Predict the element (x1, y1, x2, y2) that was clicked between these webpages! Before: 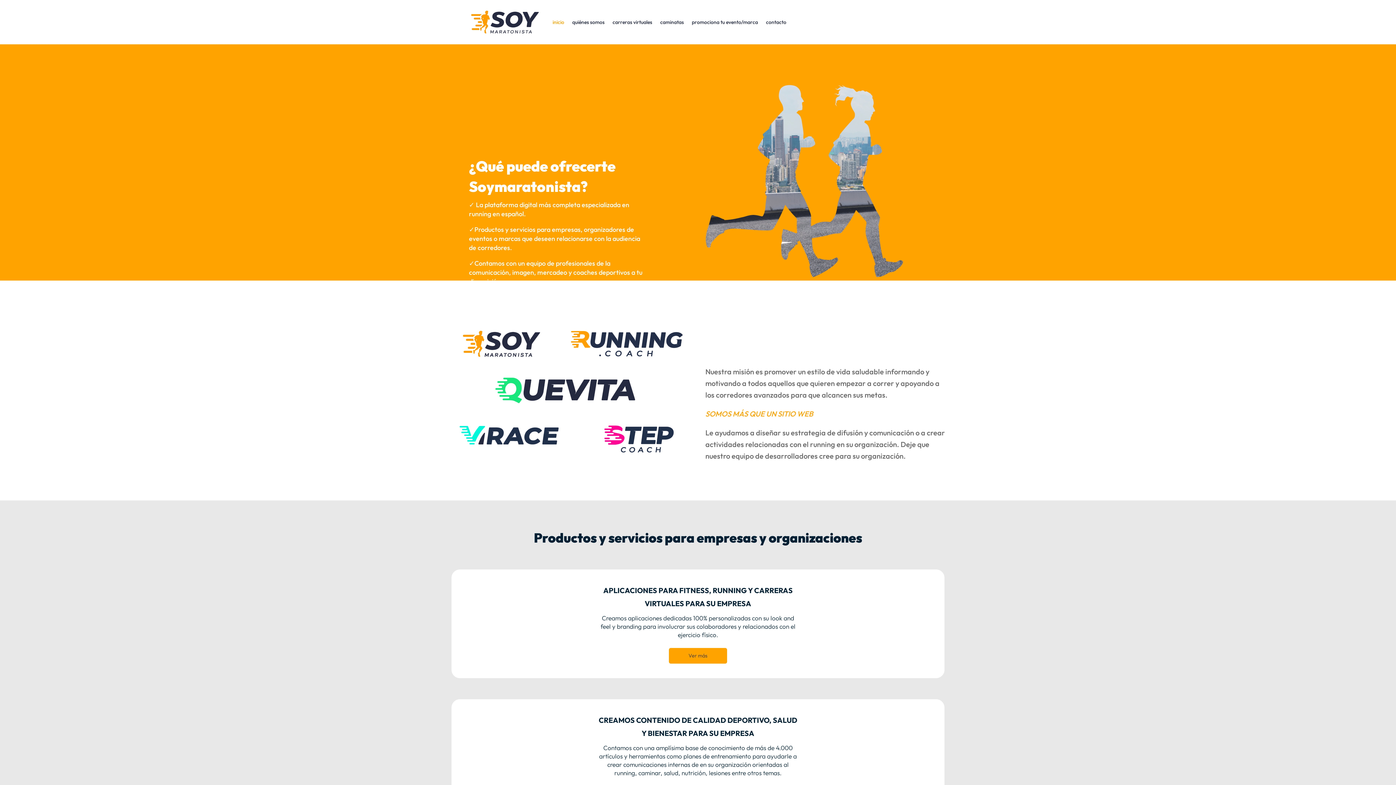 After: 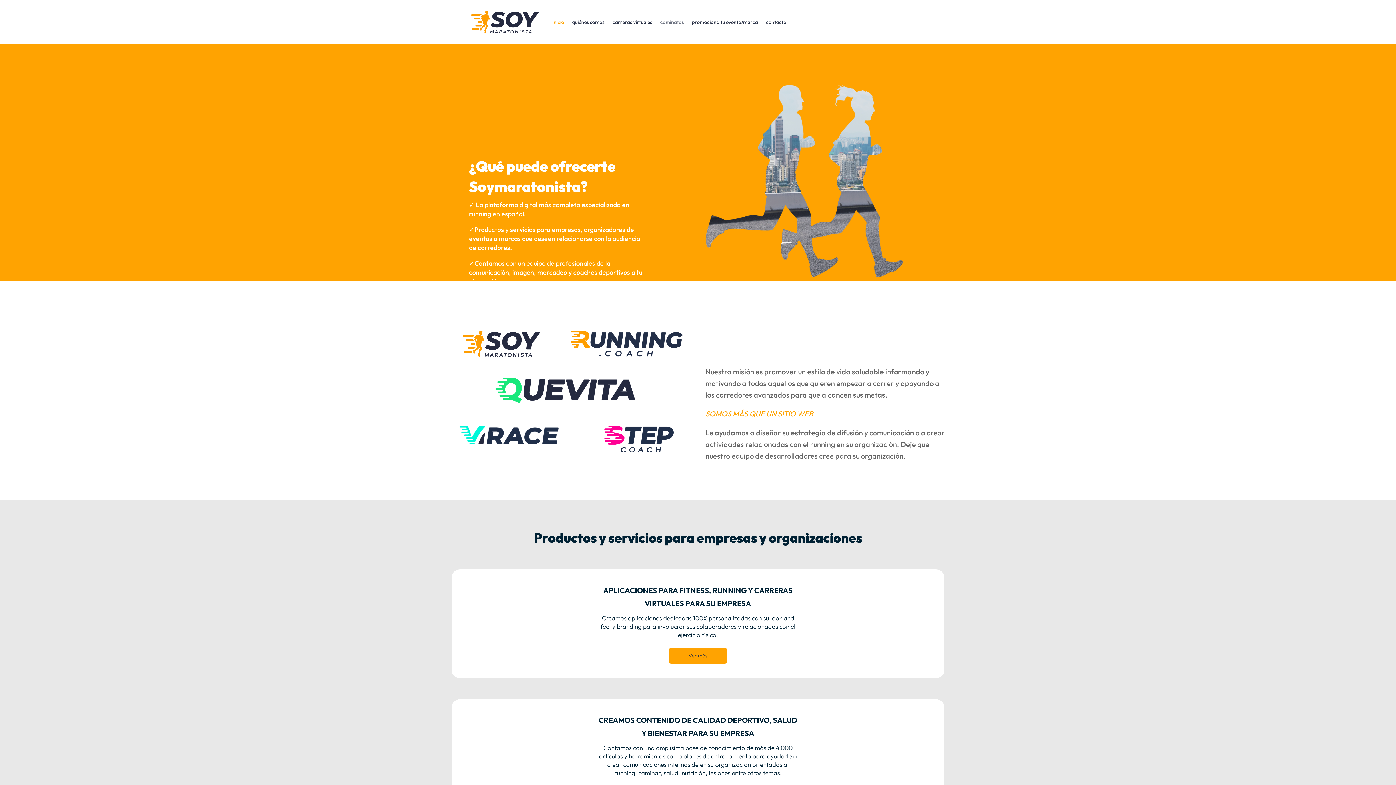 Action: bbox: (660, 7, 684, 36) label: caminatas